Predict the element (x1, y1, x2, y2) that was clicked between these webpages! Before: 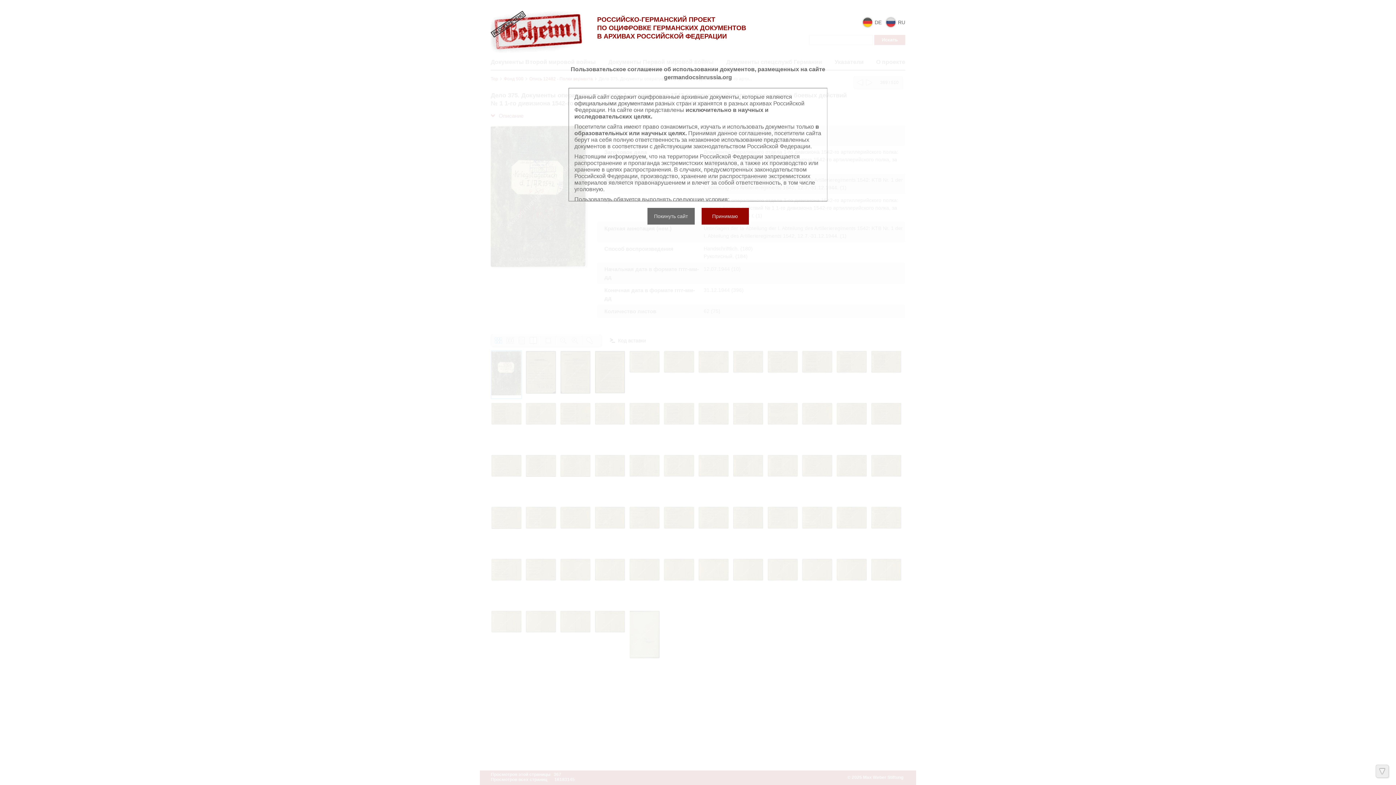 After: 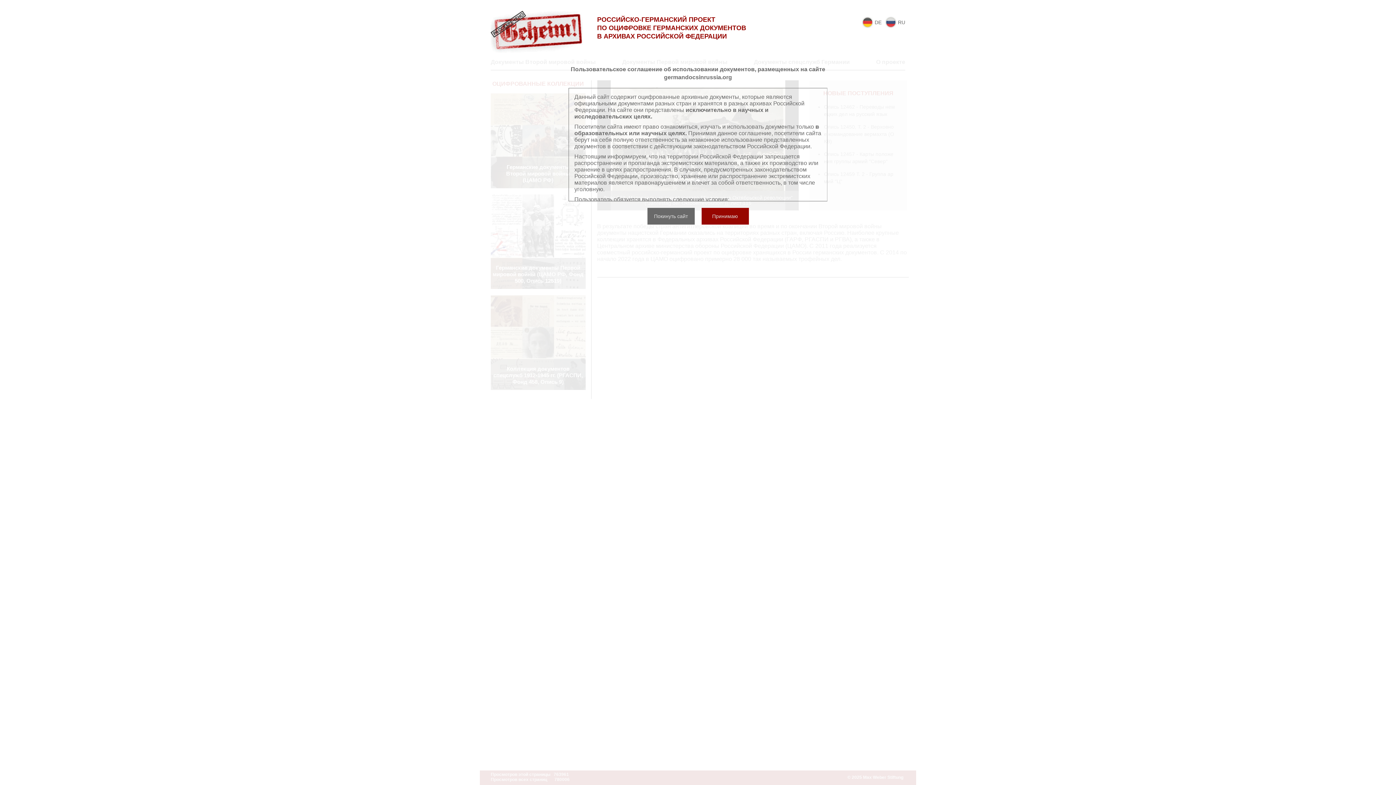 Action: bbox: (490, 24, 582, 30)